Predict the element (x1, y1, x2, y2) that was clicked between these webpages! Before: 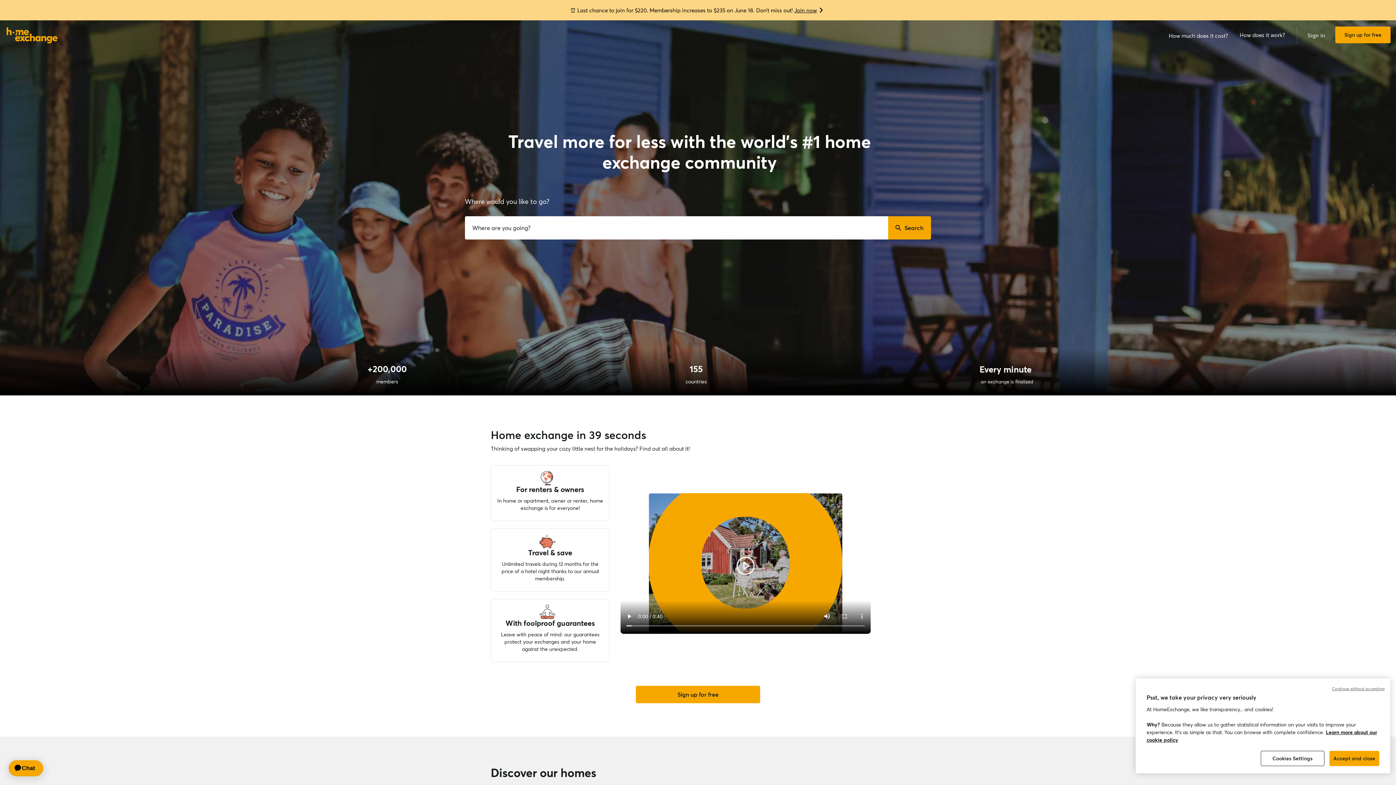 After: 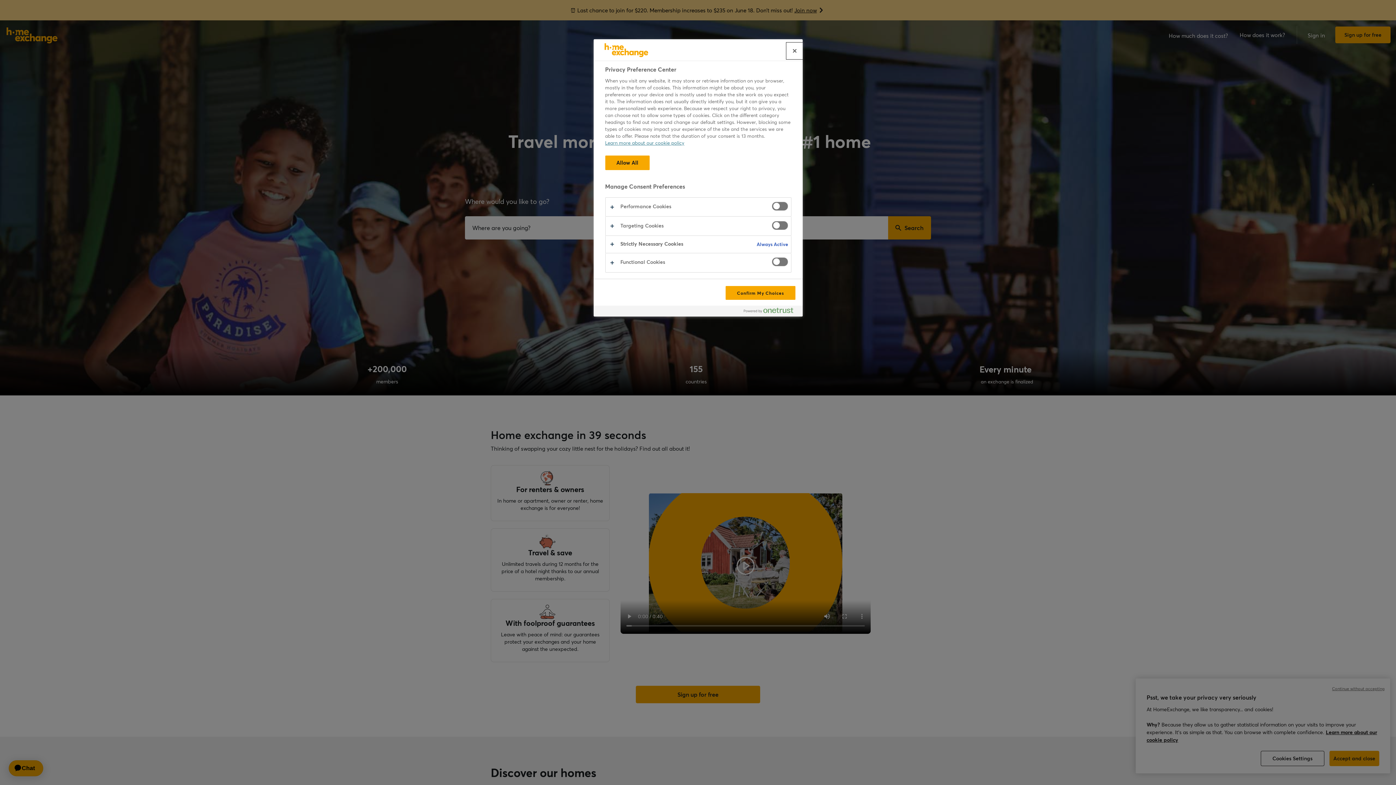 Action: label: Cookies Settings bbox: (1261, 751, 1324, 766)